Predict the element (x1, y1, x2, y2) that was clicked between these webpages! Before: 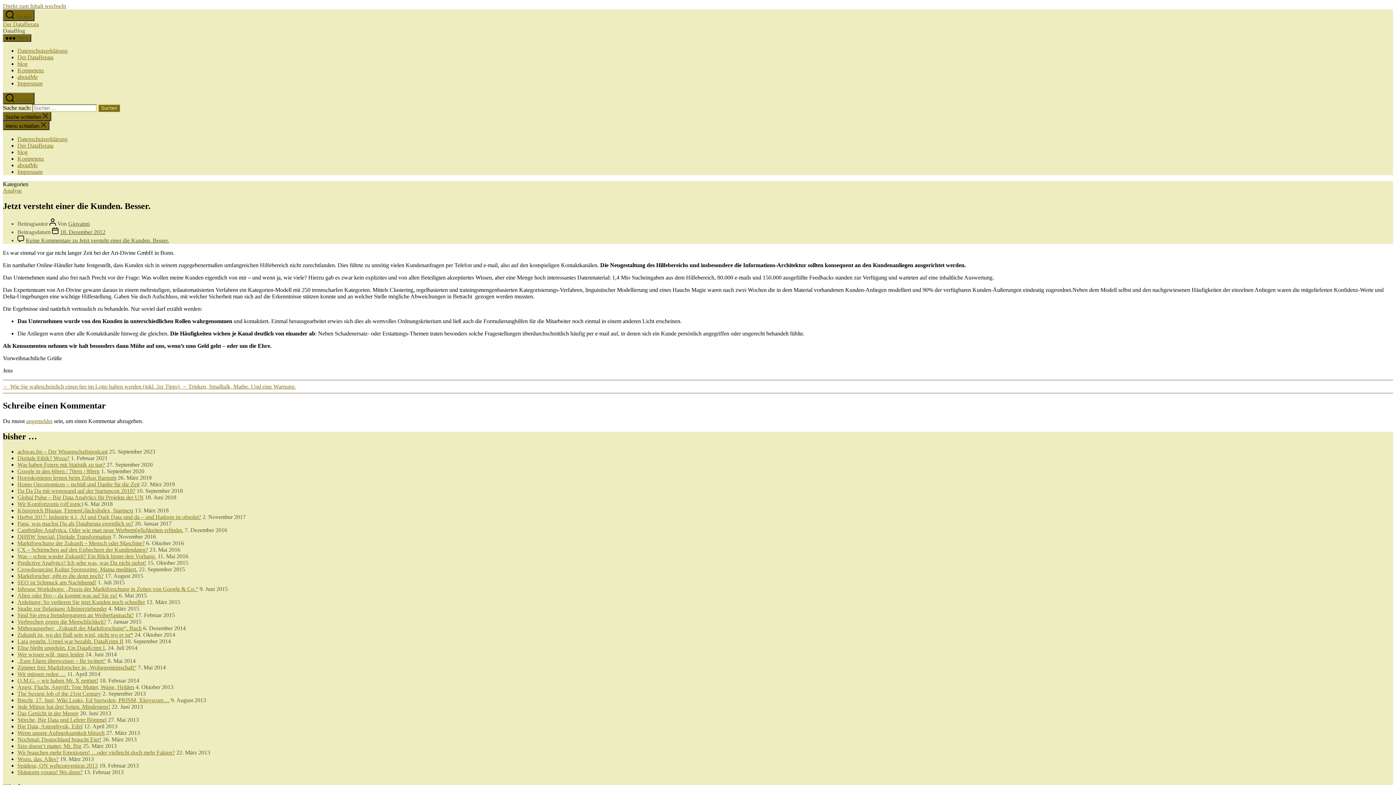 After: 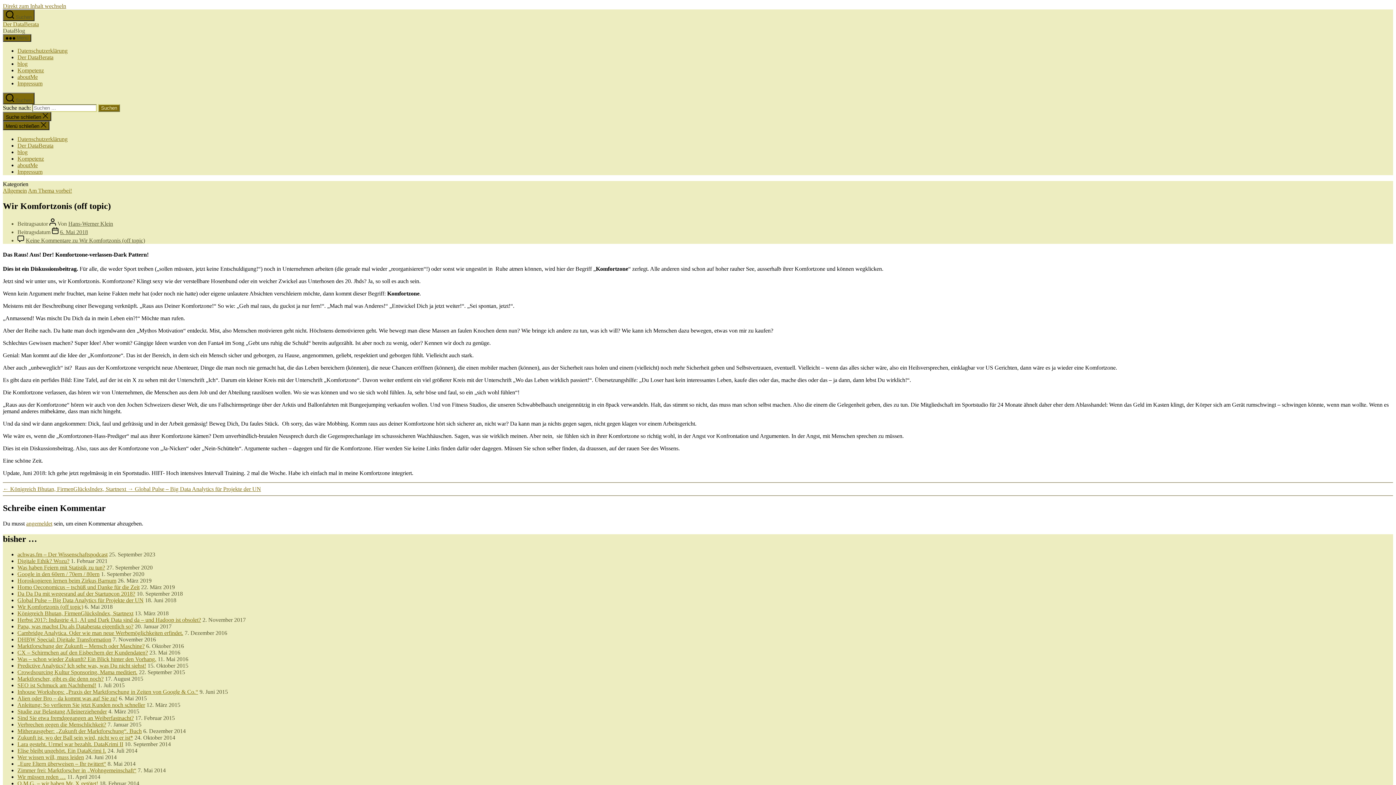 Action: bbox: (17, 501, 83, 507) label: Wir Komfortzonis (off topic)